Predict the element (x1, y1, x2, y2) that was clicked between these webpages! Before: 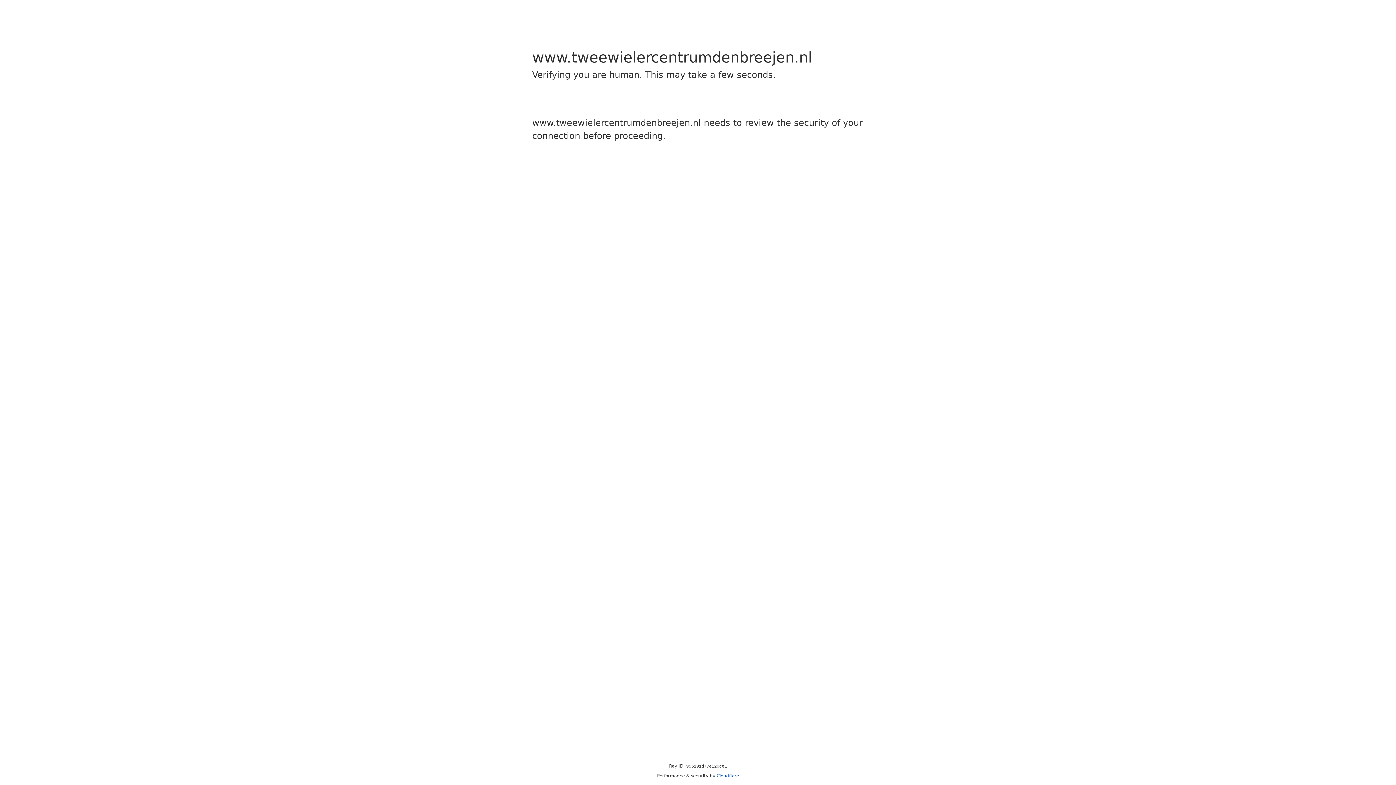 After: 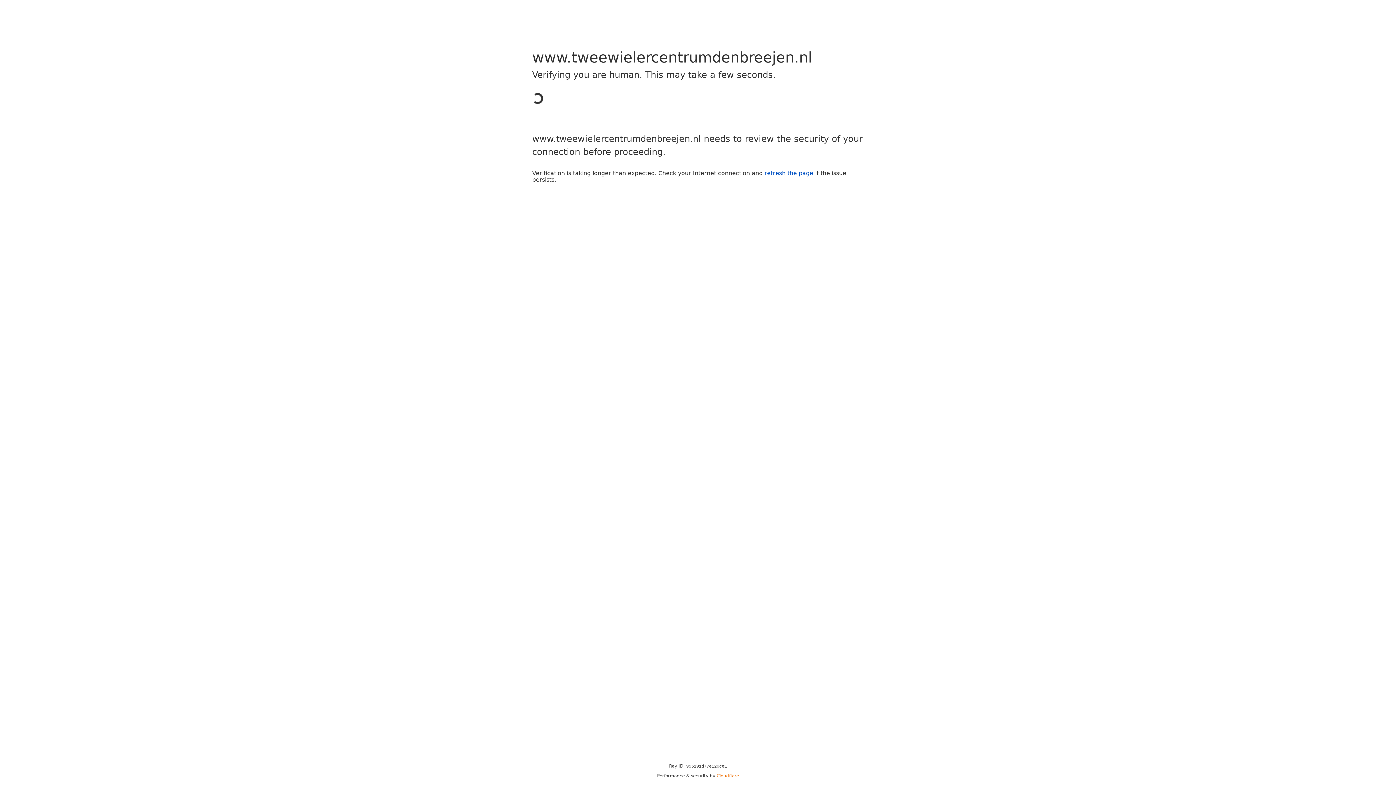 Action: label: Cloudflare bbox: (716, 773, 739, 778)